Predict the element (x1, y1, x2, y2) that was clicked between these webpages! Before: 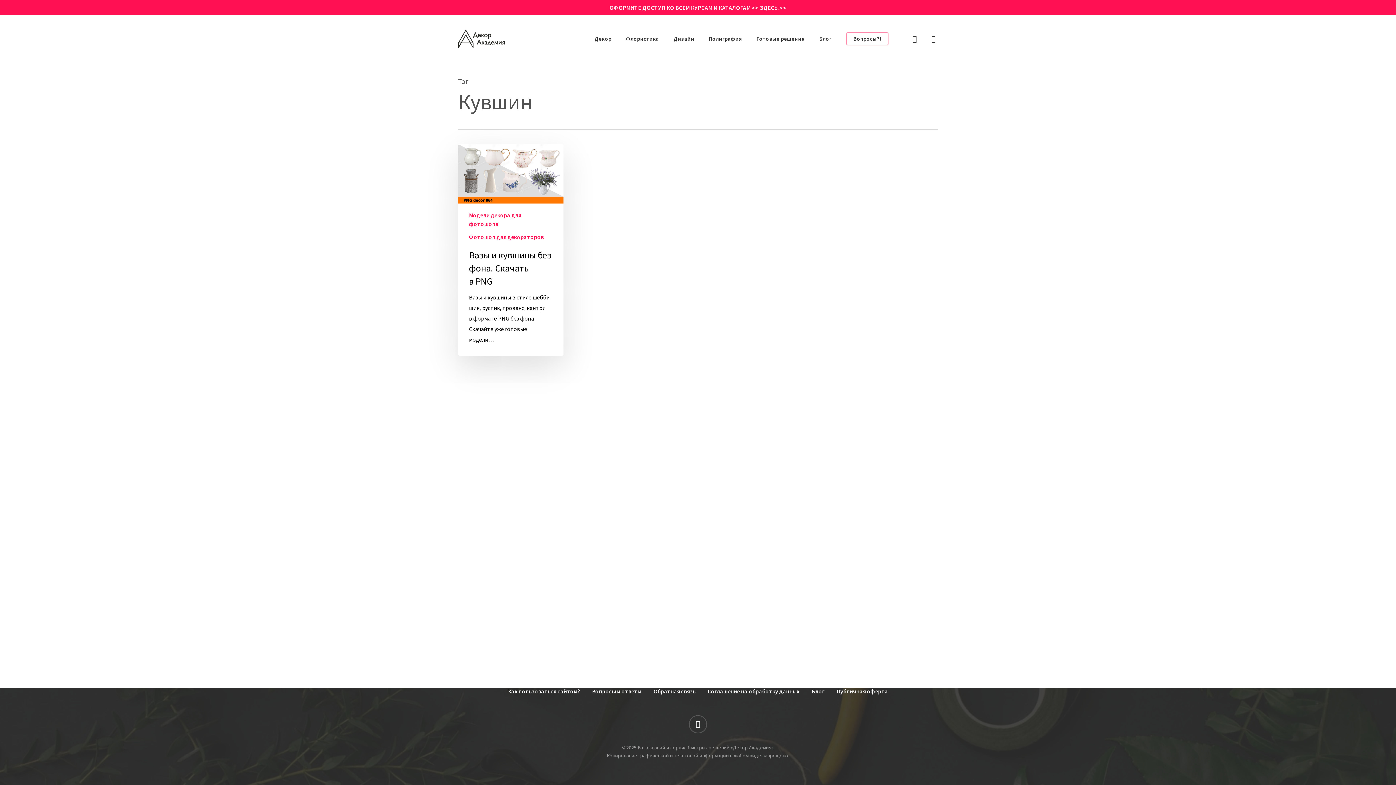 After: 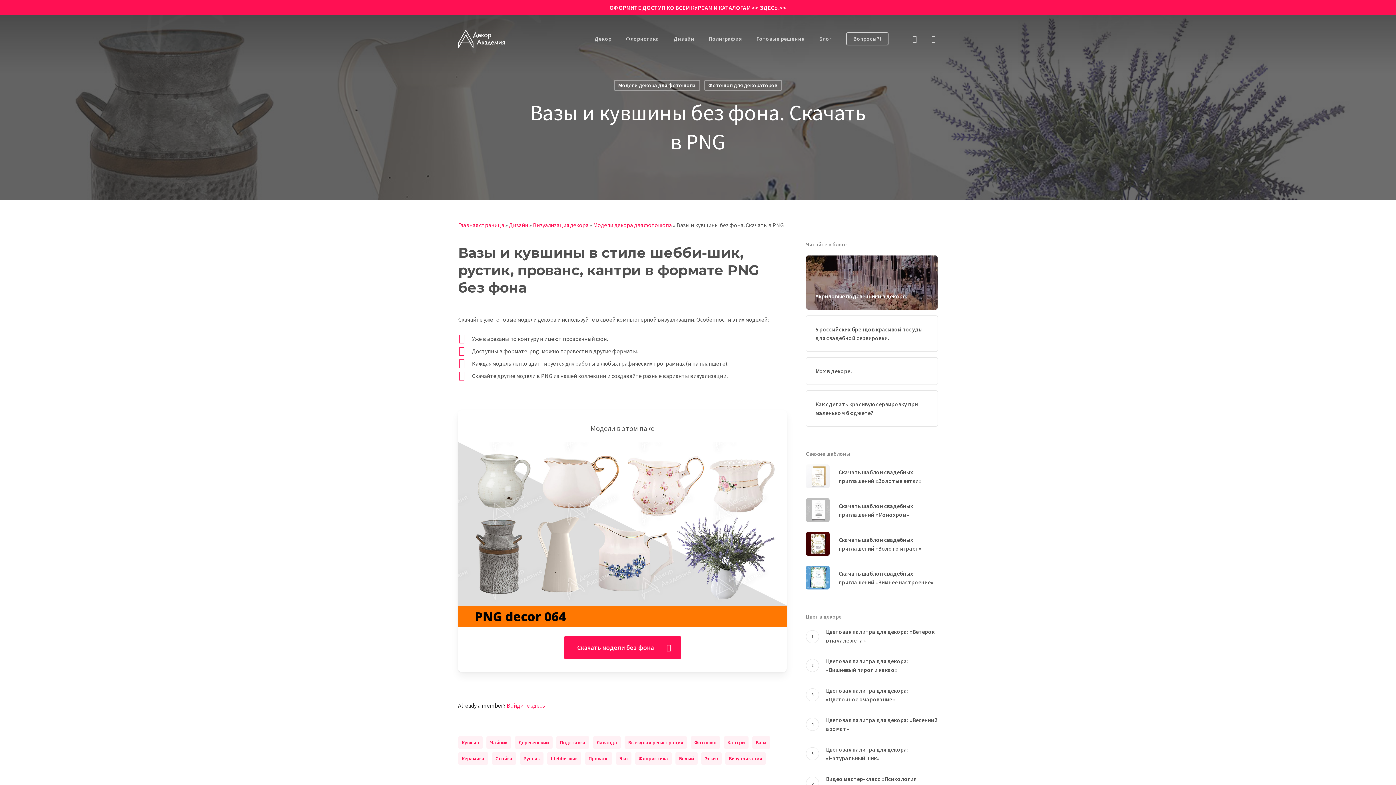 Action: label: Вазы и кувшины без фона. Скачать в PNG bbox: (458, 144, 563, 356)